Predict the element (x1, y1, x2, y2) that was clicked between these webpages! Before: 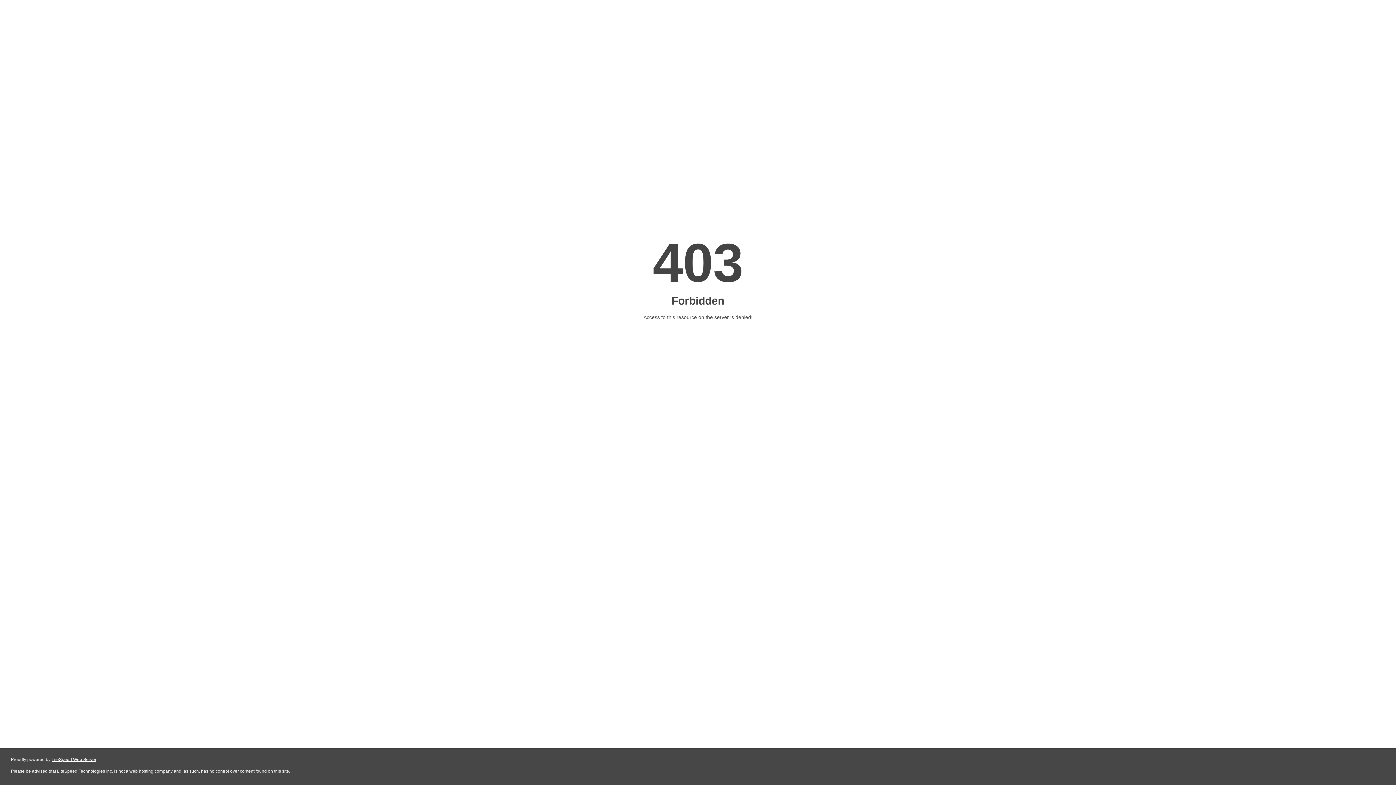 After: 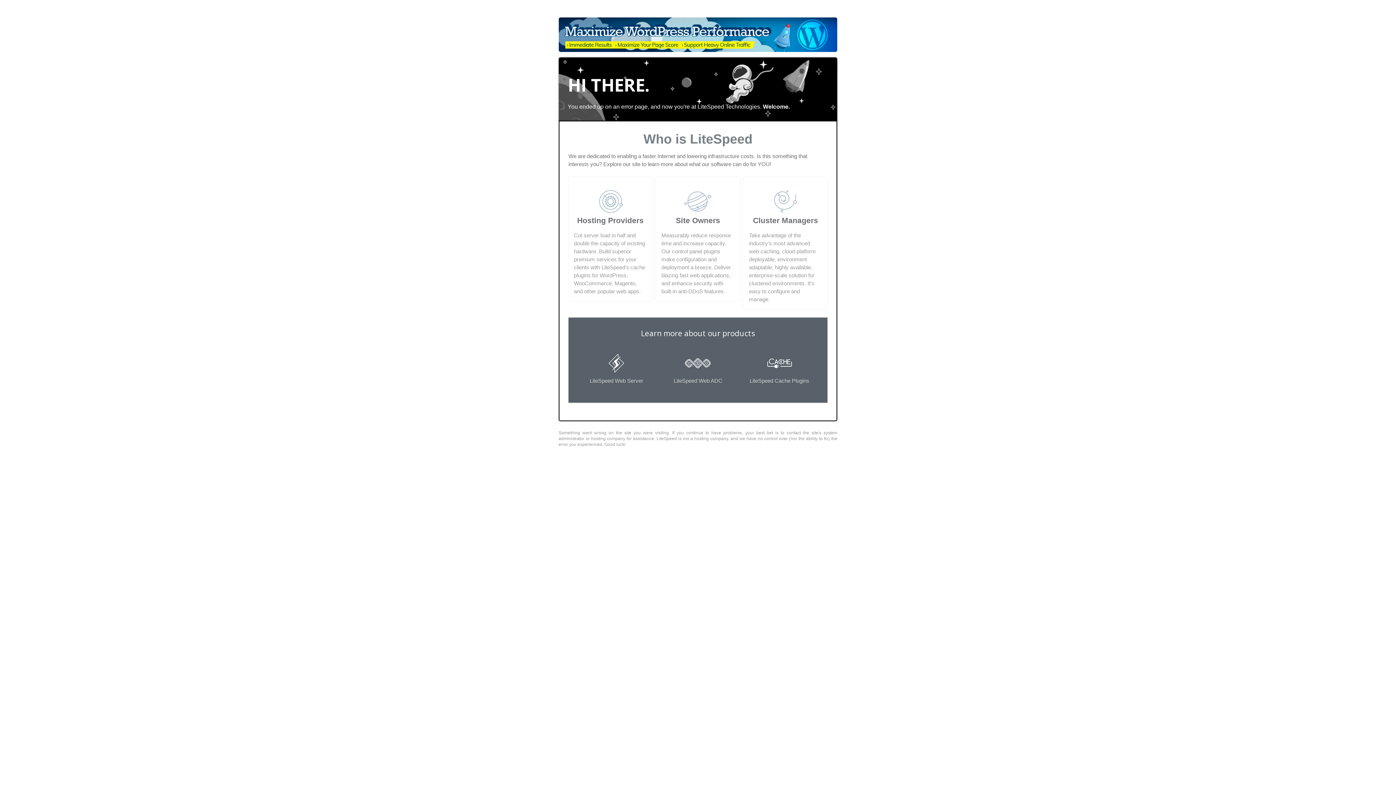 Action: bbox: (51, 757, 96, 762) label: LiteSpeed Web Server